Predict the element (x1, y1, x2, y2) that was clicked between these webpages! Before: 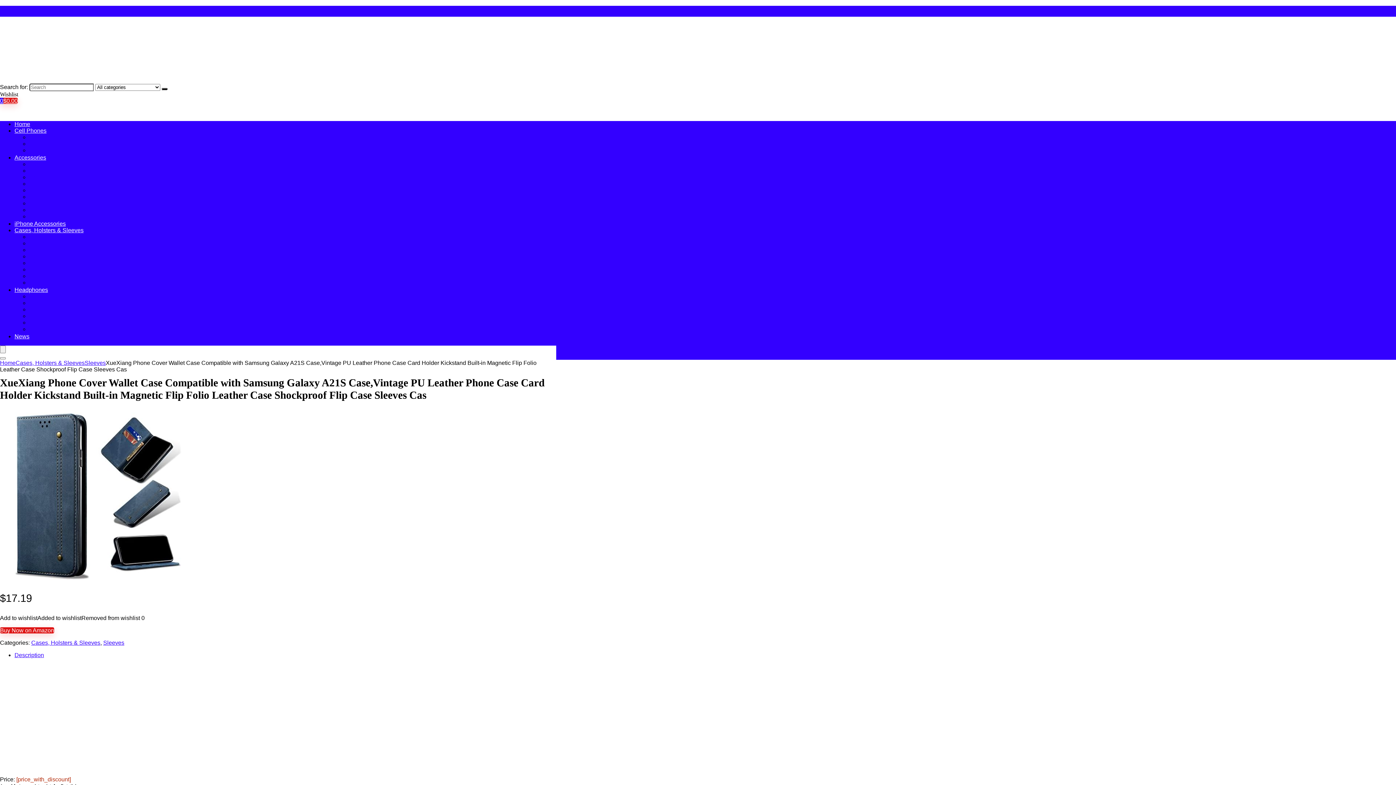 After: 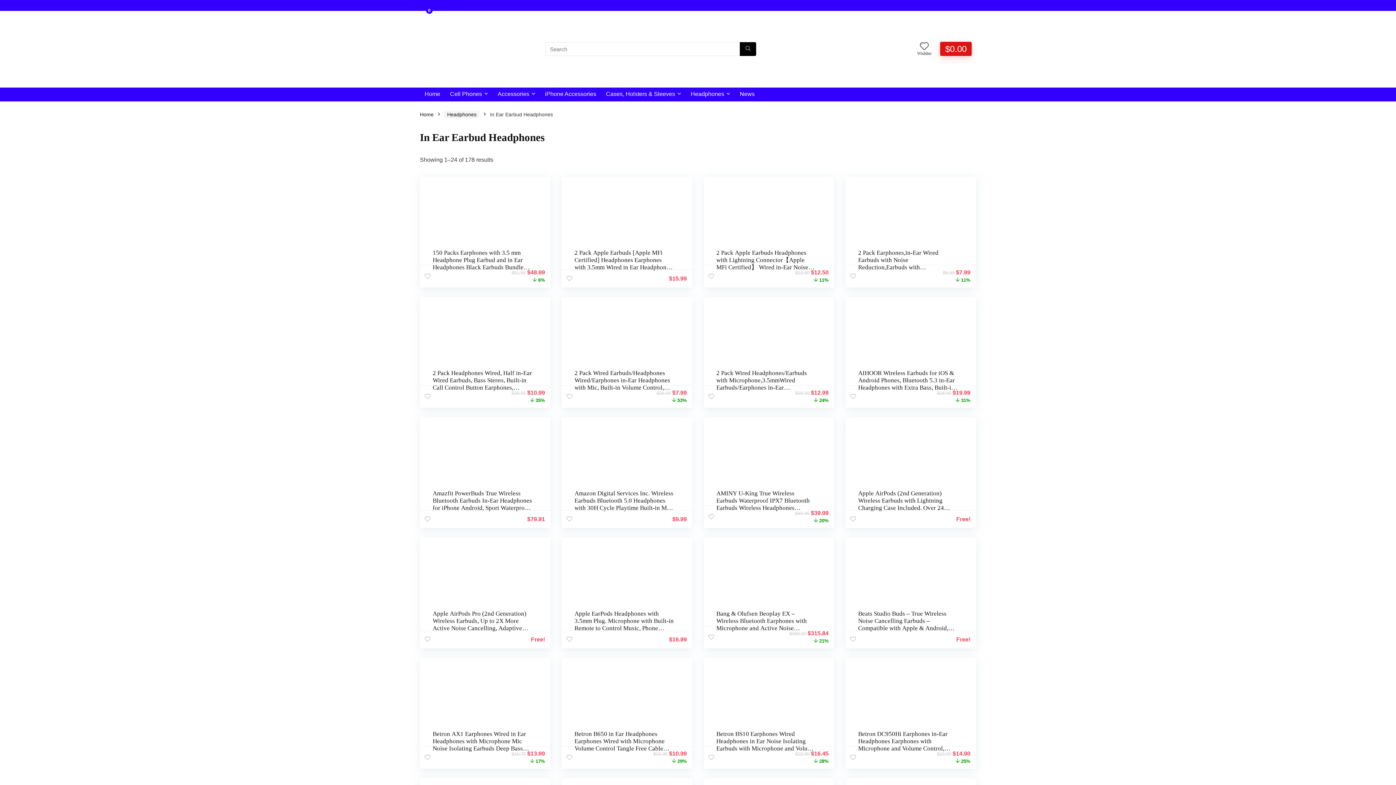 Action: label: In Ear Earbud Headphones bbox: (29, 306, 99, 312)